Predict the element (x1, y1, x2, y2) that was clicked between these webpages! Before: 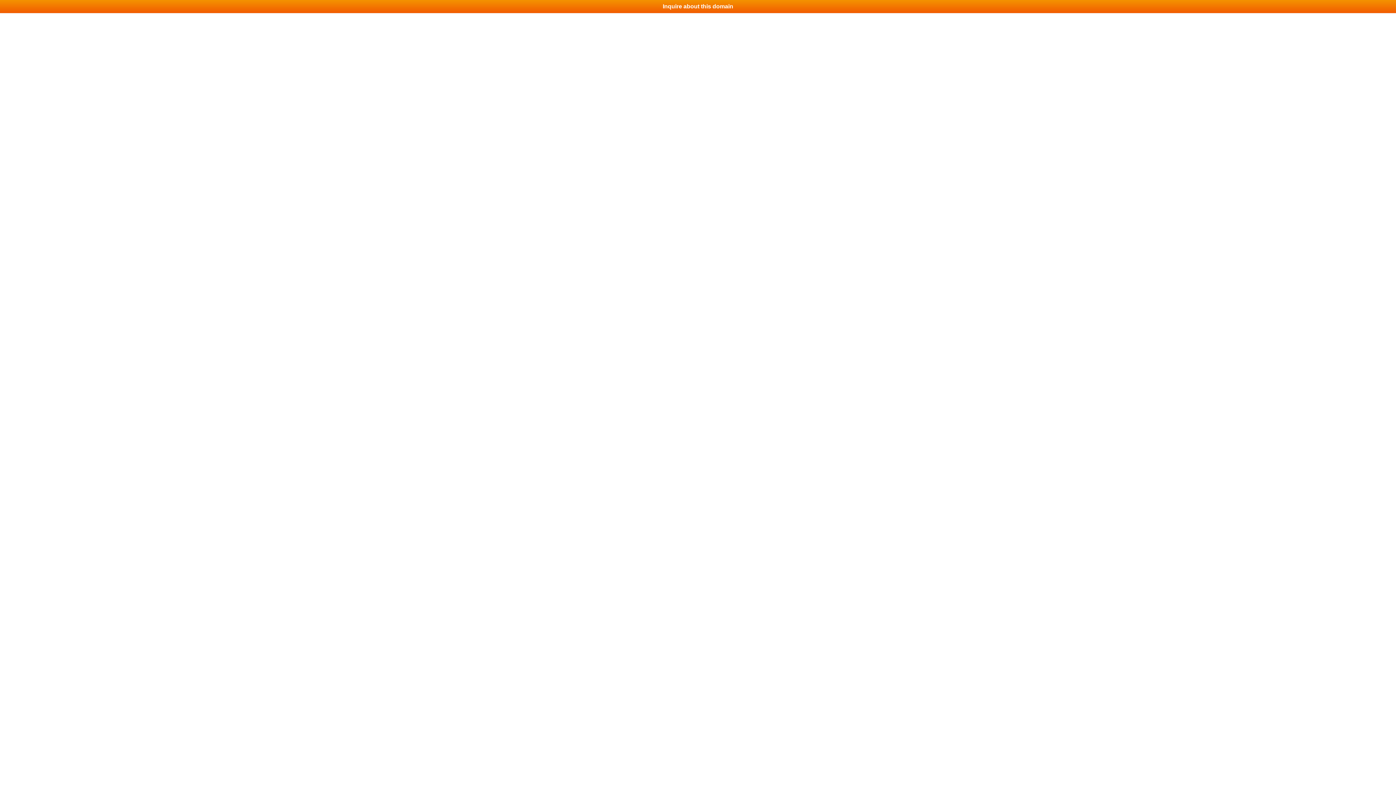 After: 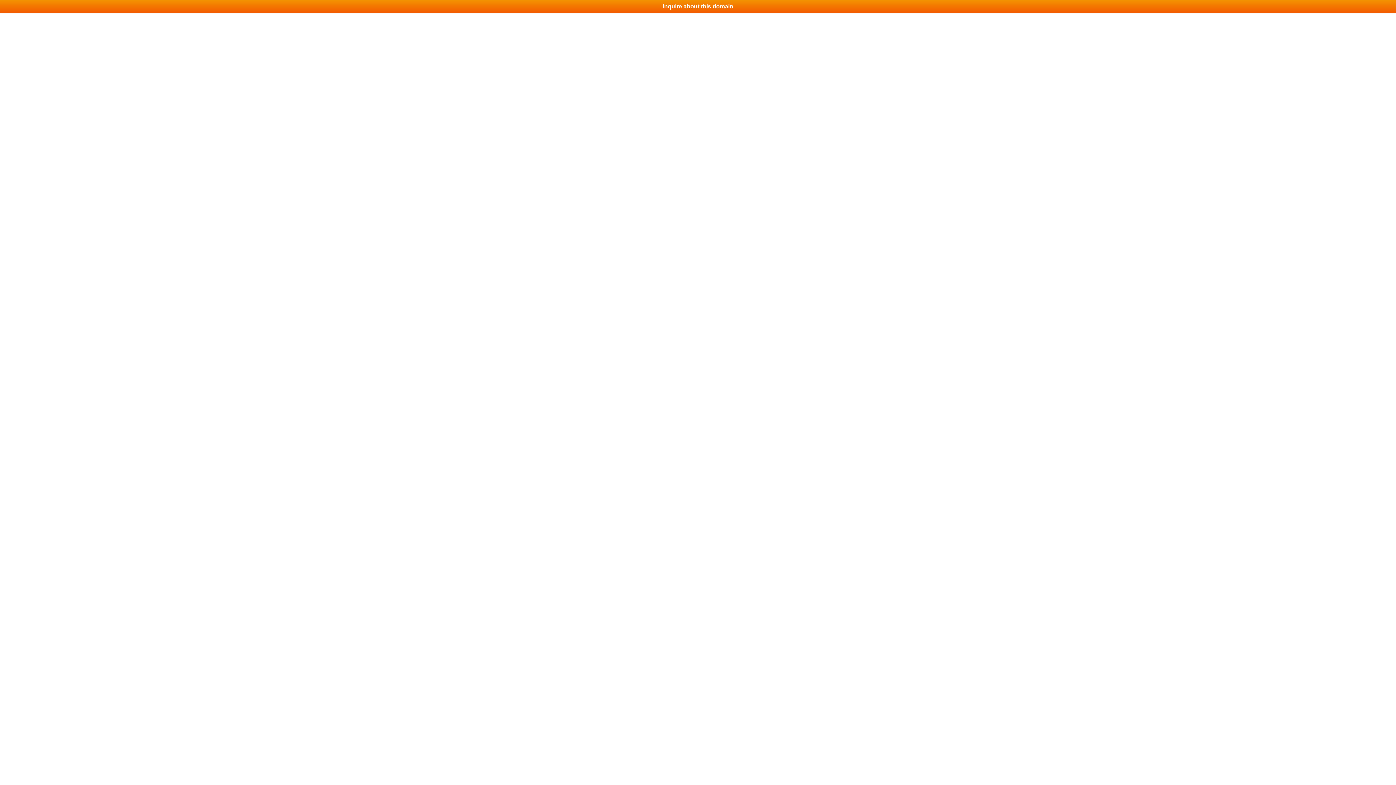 Action: bbox: (0, 0, 1396, 13) label: Inquire about this domain